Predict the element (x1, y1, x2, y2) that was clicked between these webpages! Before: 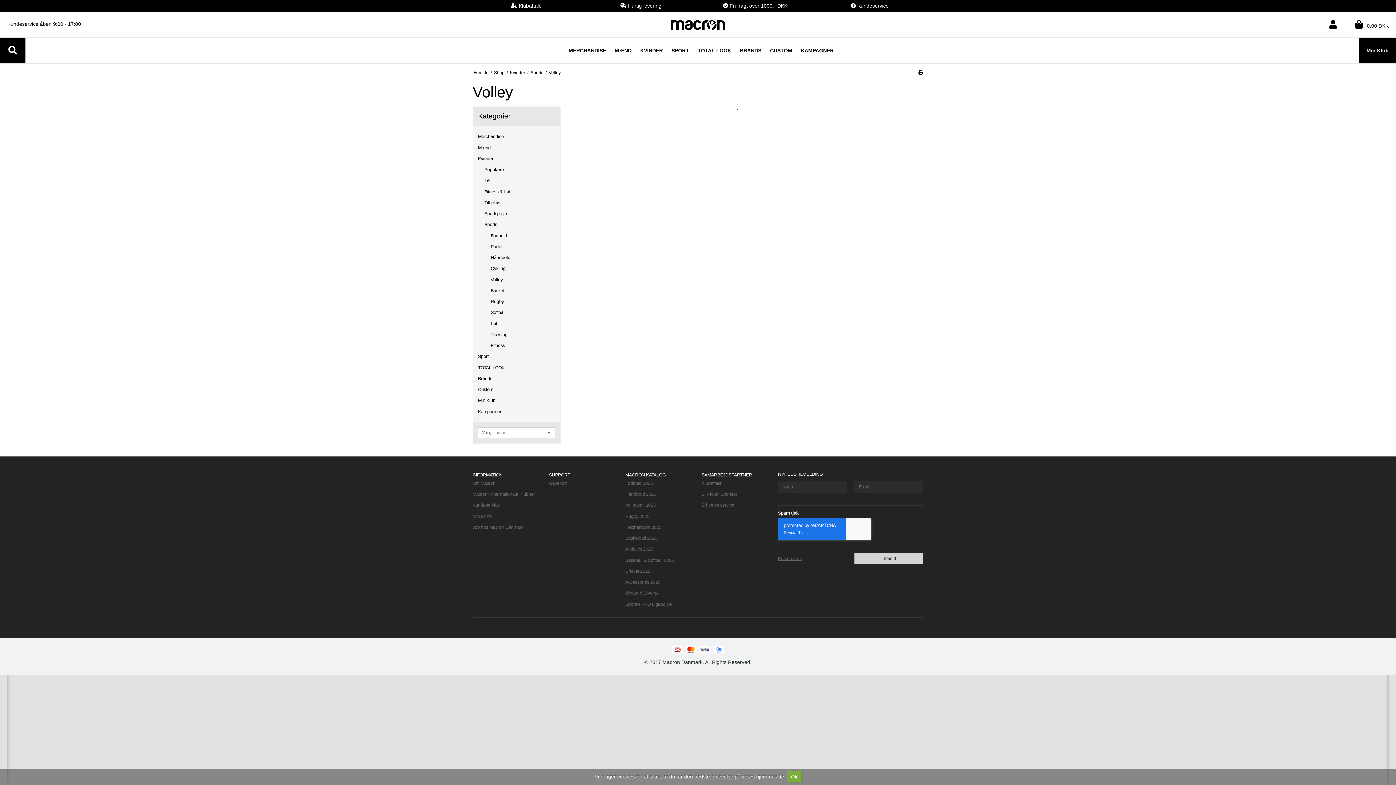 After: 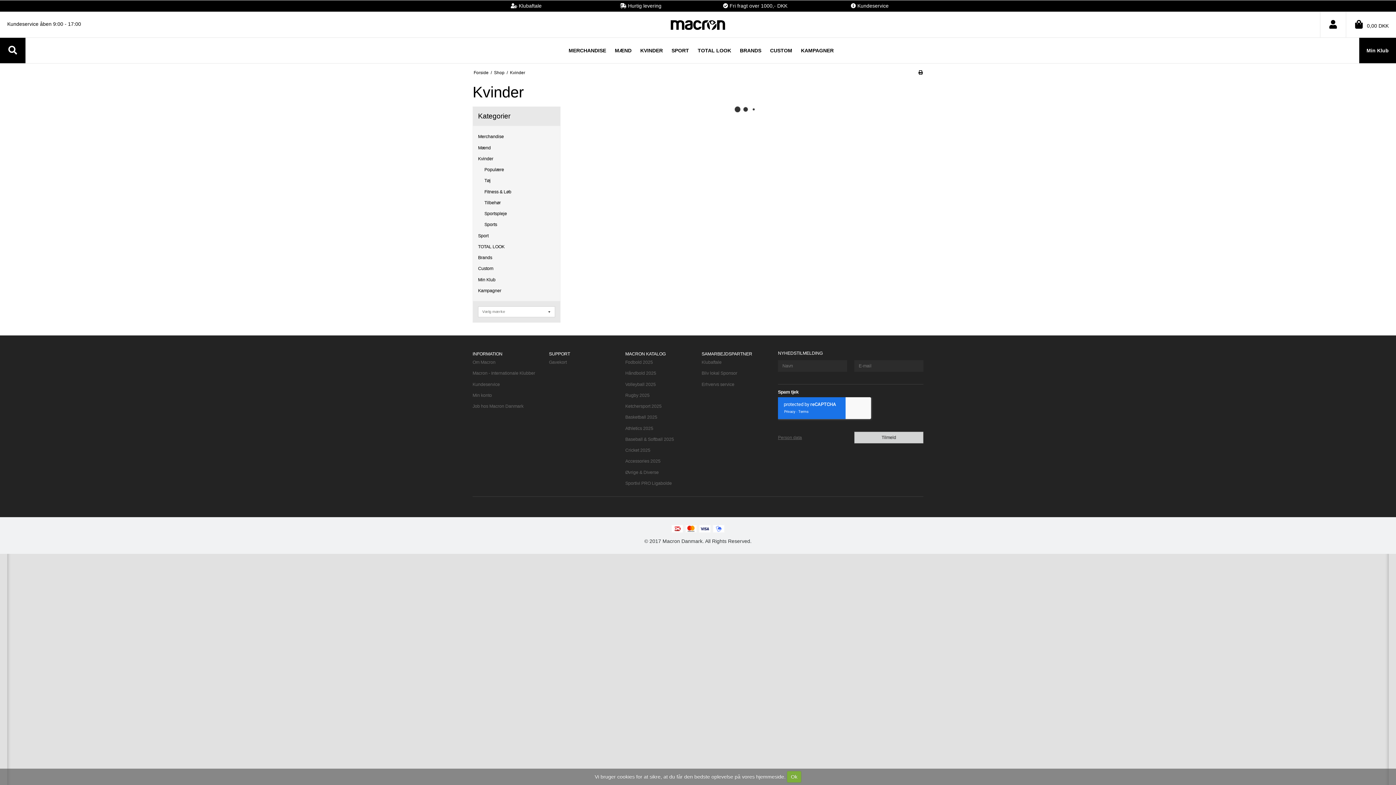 Action: bbox: (478, 153, 555, 164) label: Kvinder